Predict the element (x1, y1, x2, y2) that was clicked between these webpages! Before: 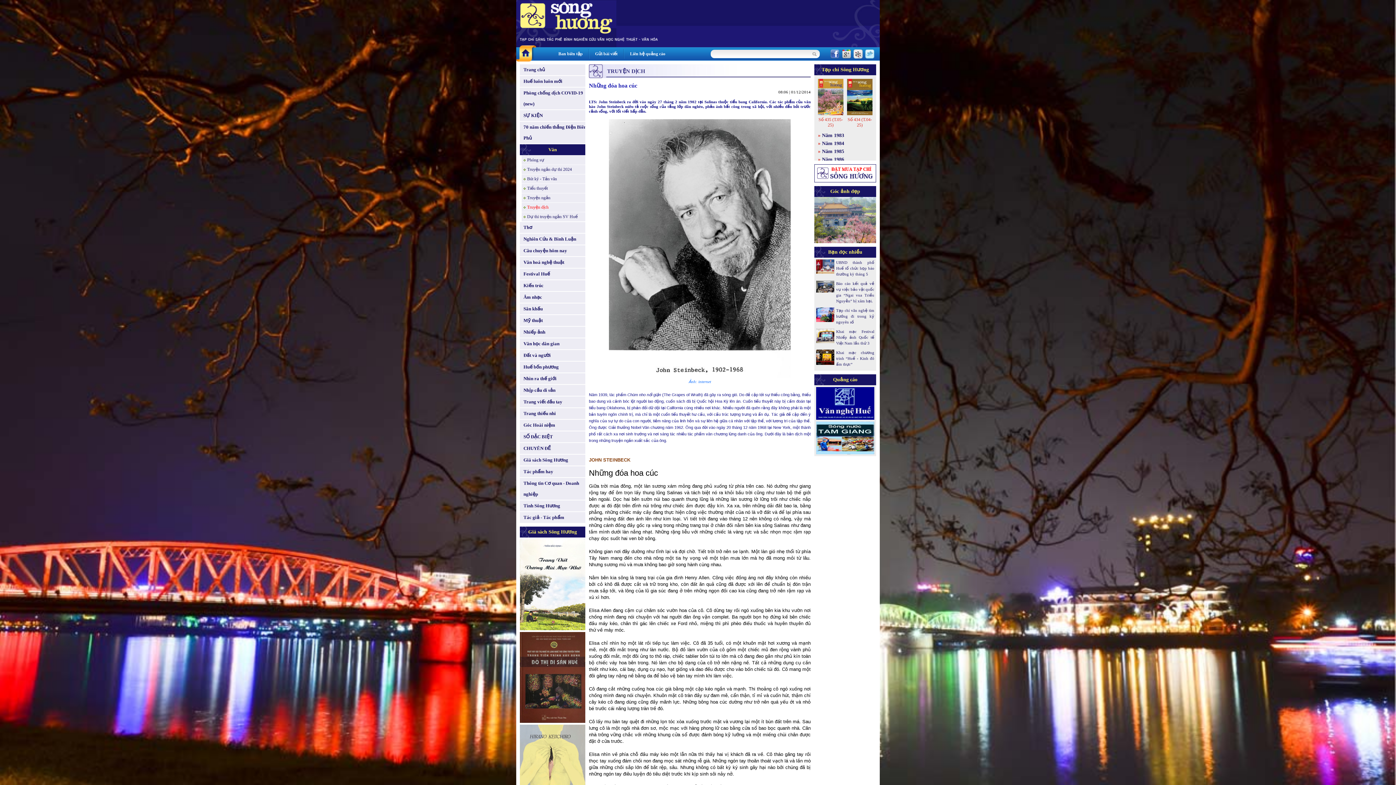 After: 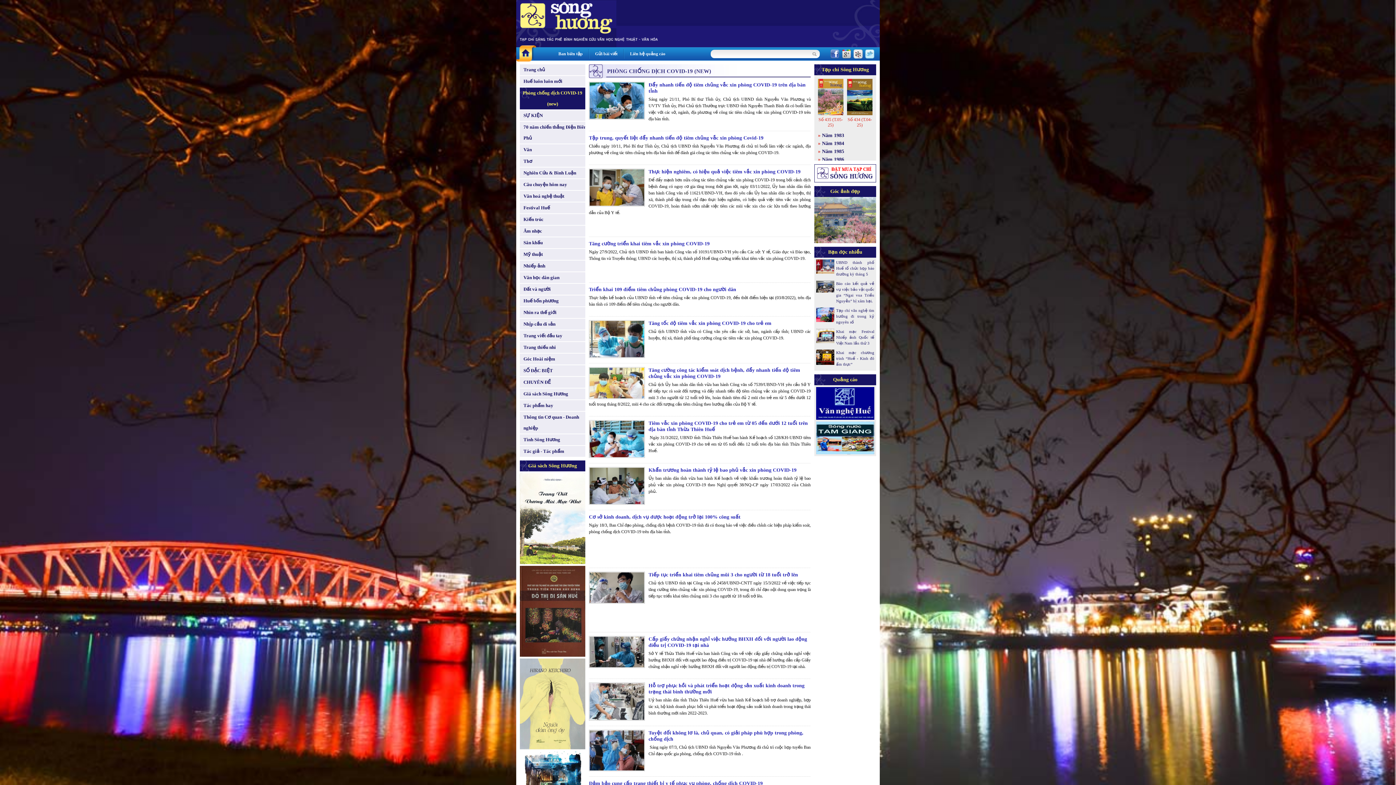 Action: bbox: (520, 87, 589, 109) label: Phòng chống dịch COVID-19 (new)